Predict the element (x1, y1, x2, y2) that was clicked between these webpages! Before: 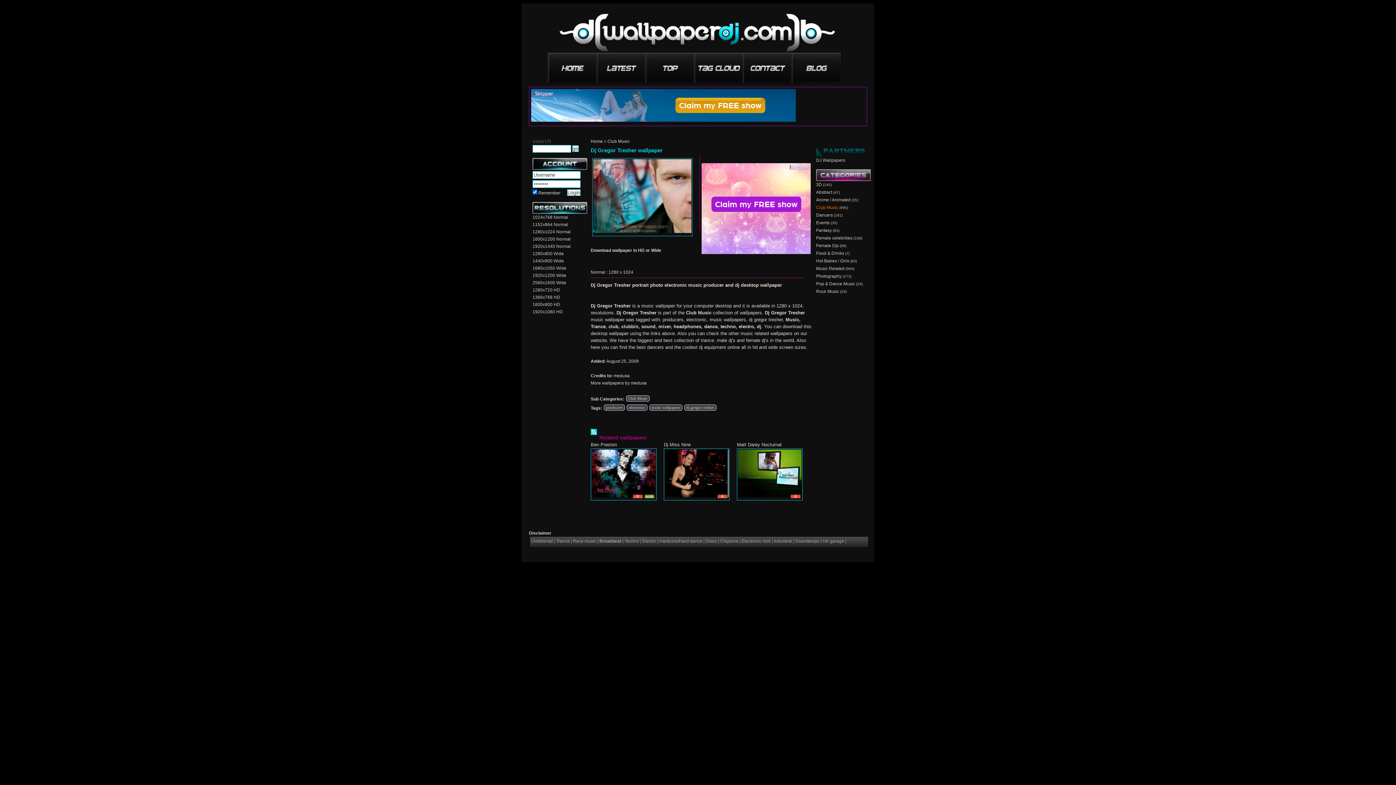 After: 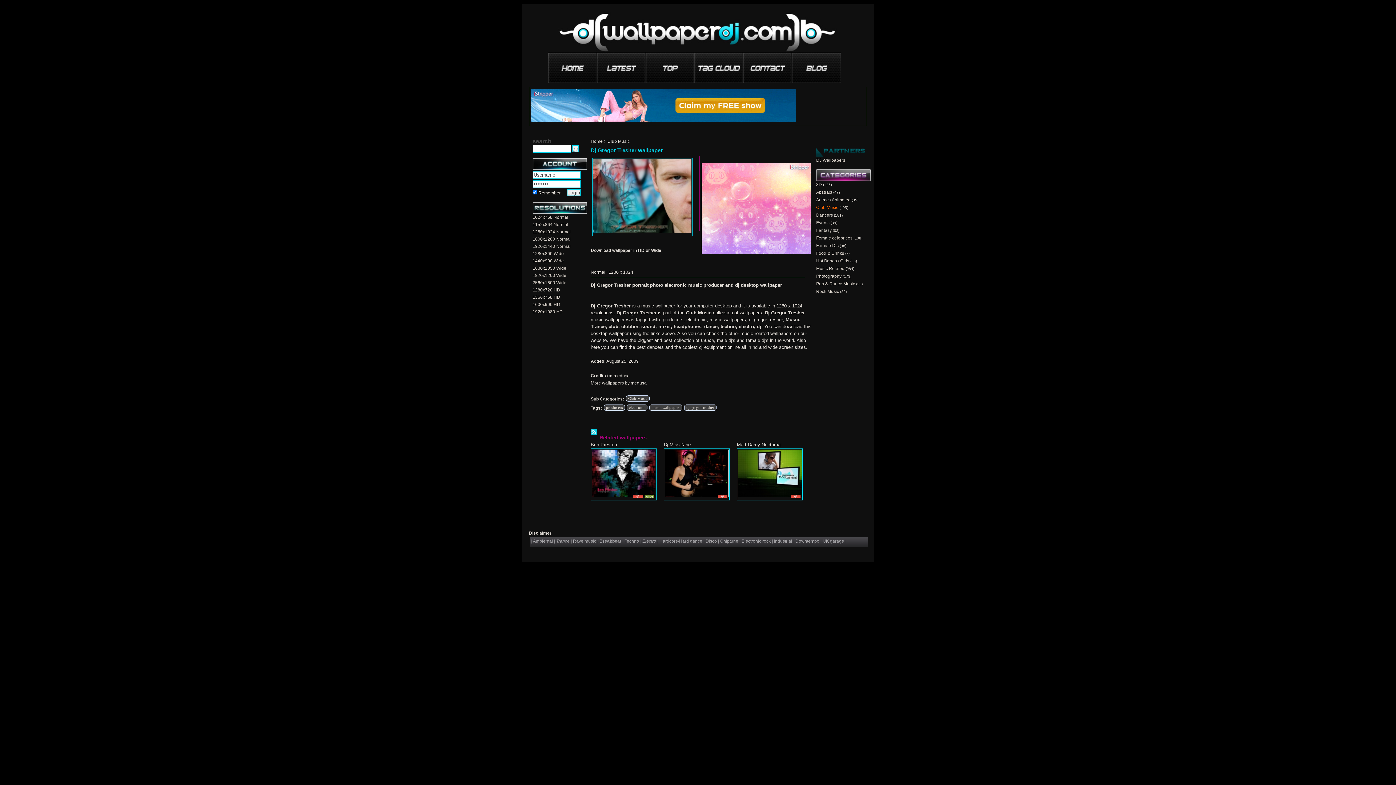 Action: bbox: (531, 117, 796, 122)